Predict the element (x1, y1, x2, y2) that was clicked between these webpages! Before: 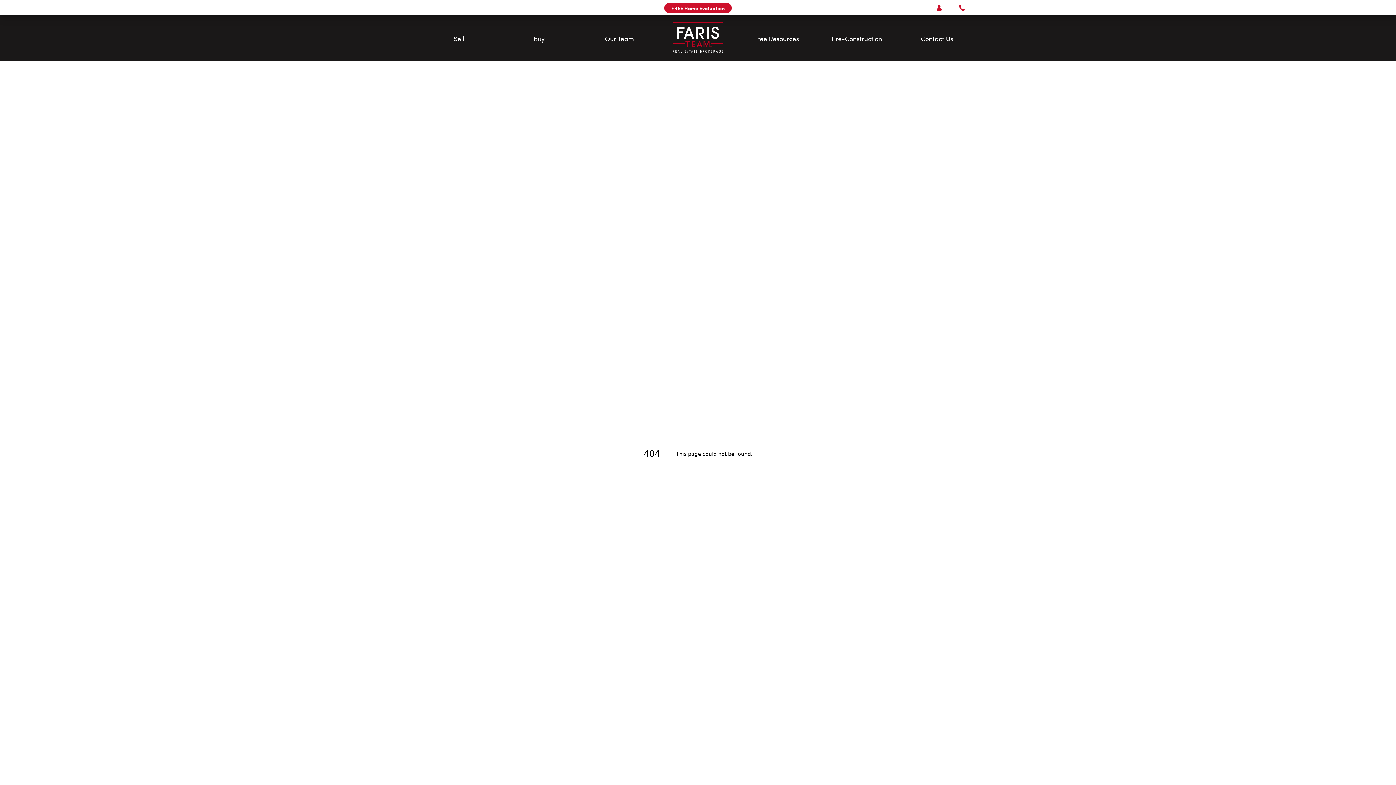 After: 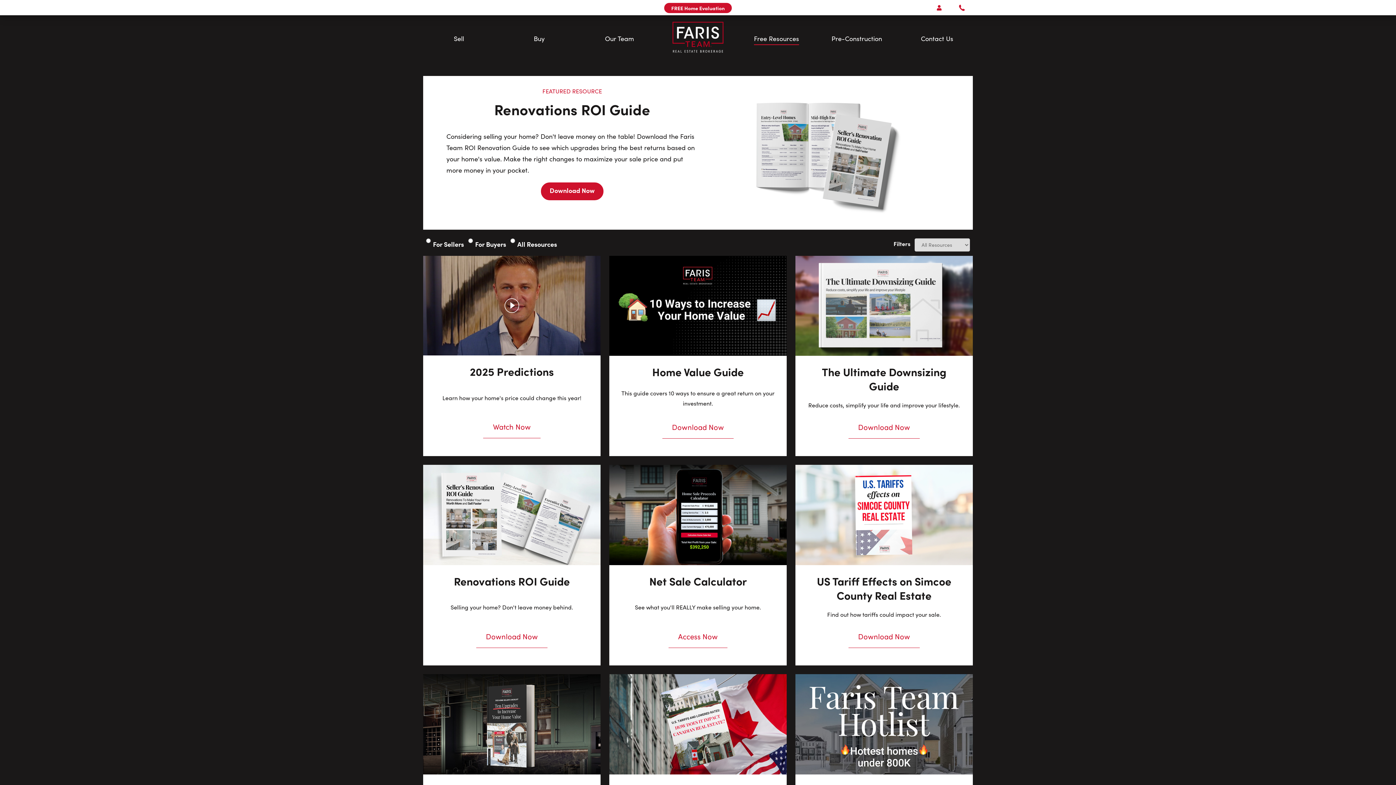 Action: bbox: (754, 35, 799, 41) label: Free Resources